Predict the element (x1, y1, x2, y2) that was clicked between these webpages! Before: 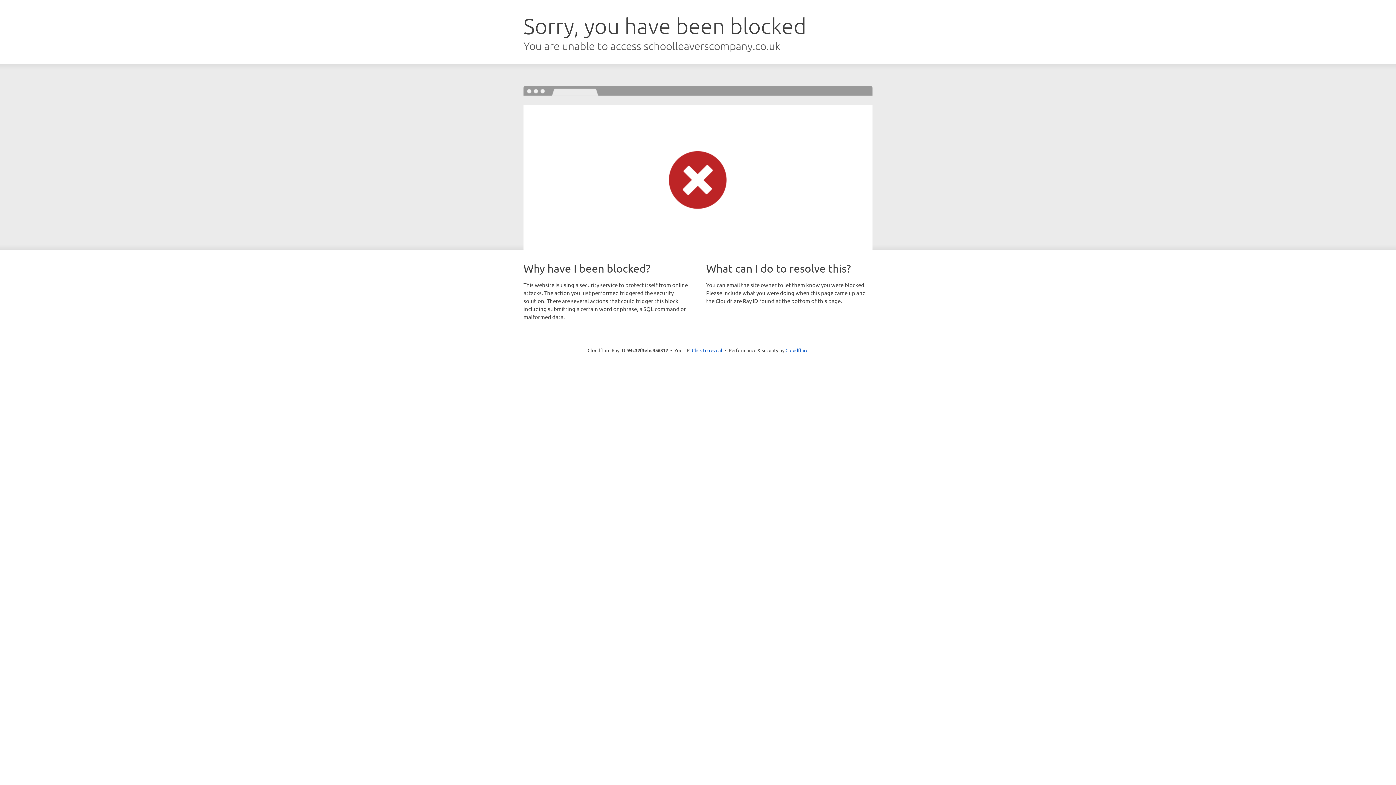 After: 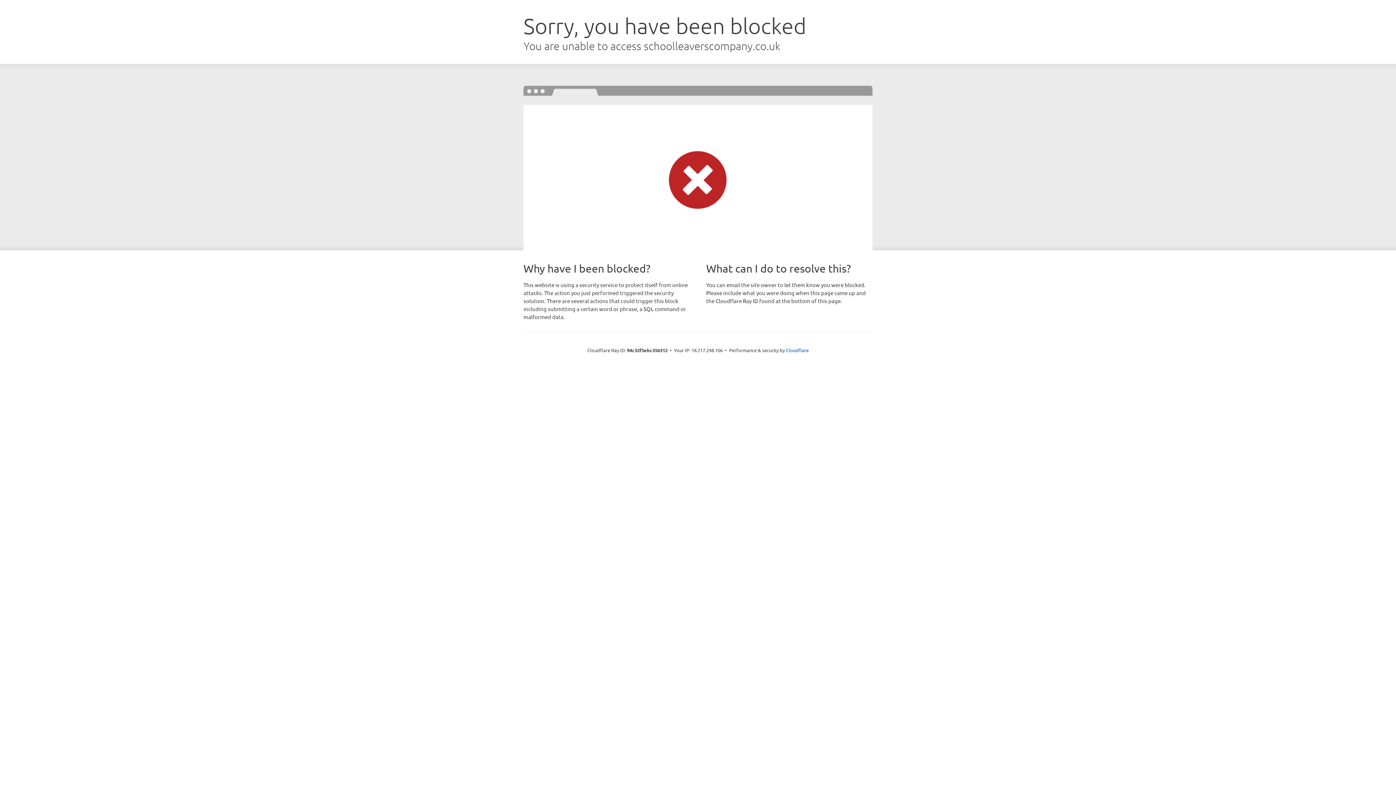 Action: label: Click to reveal bbox: (692, 346, 722, 353)